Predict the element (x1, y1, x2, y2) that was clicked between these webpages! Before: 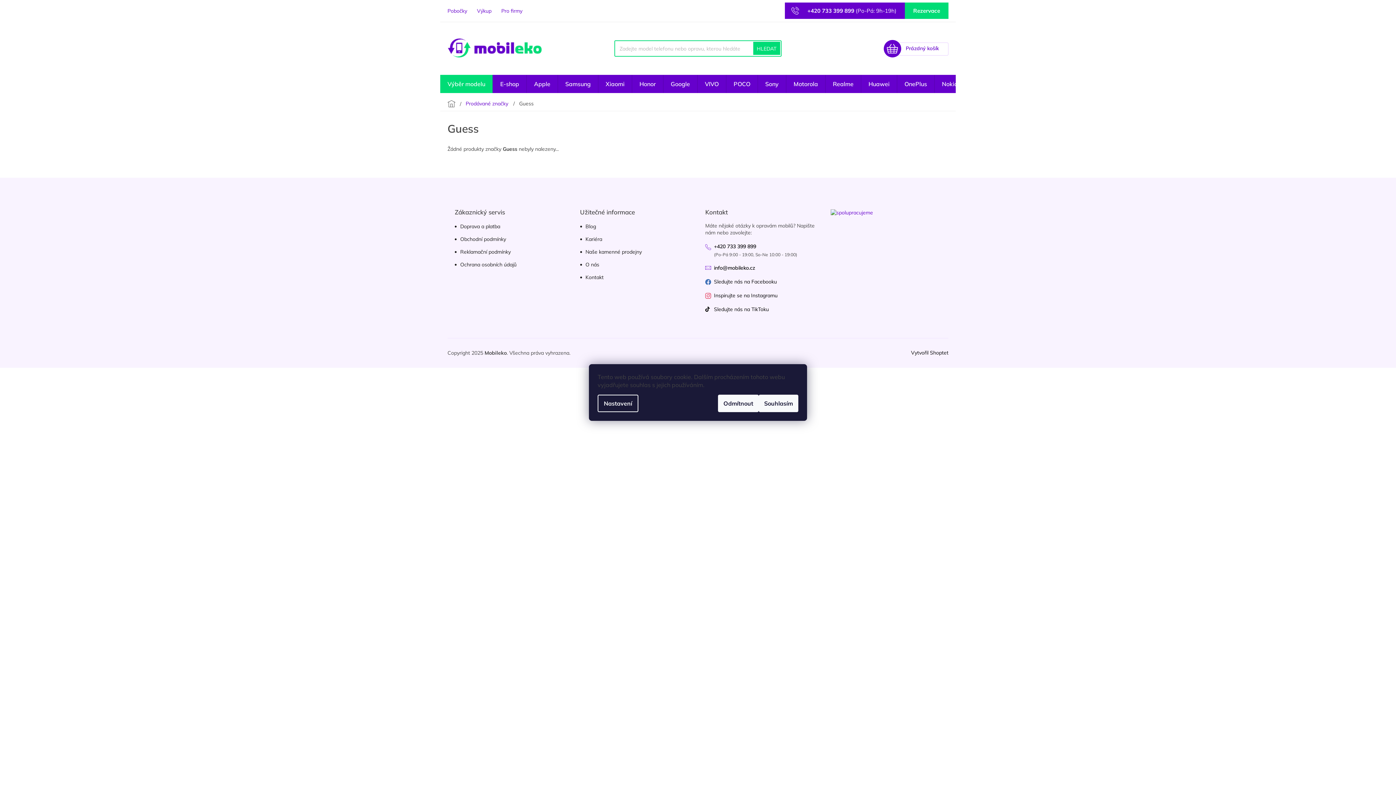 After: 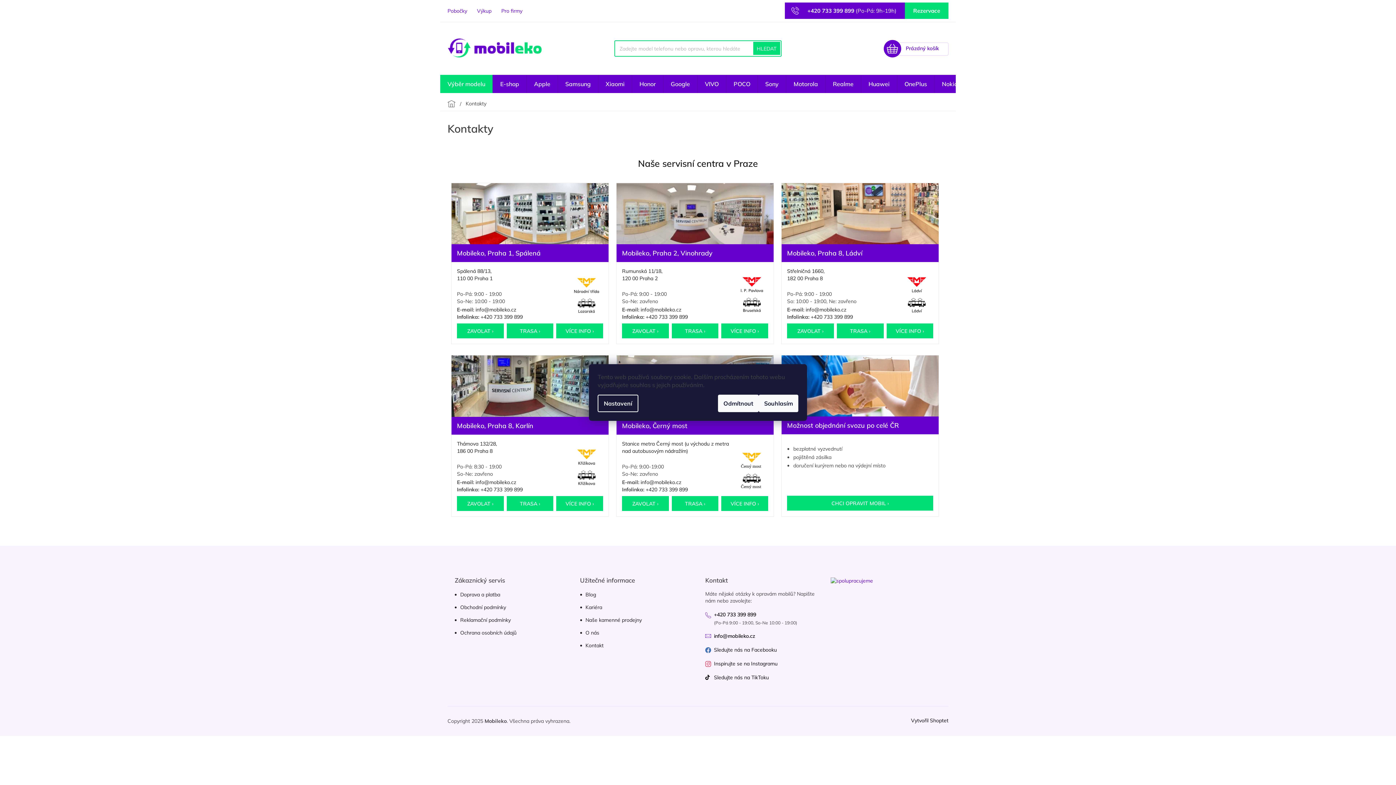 Action: label: Pobočky bbox: (447, 6, 467, 16)